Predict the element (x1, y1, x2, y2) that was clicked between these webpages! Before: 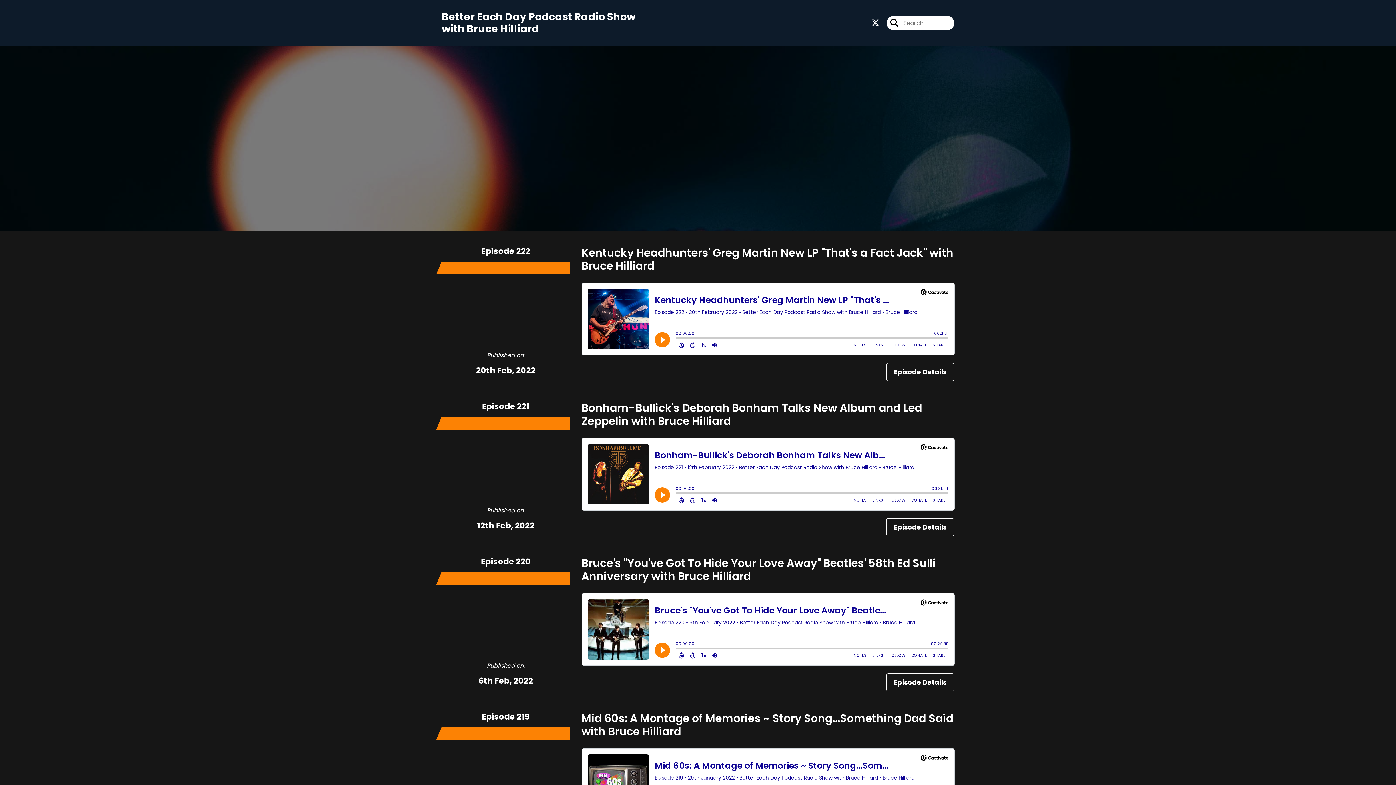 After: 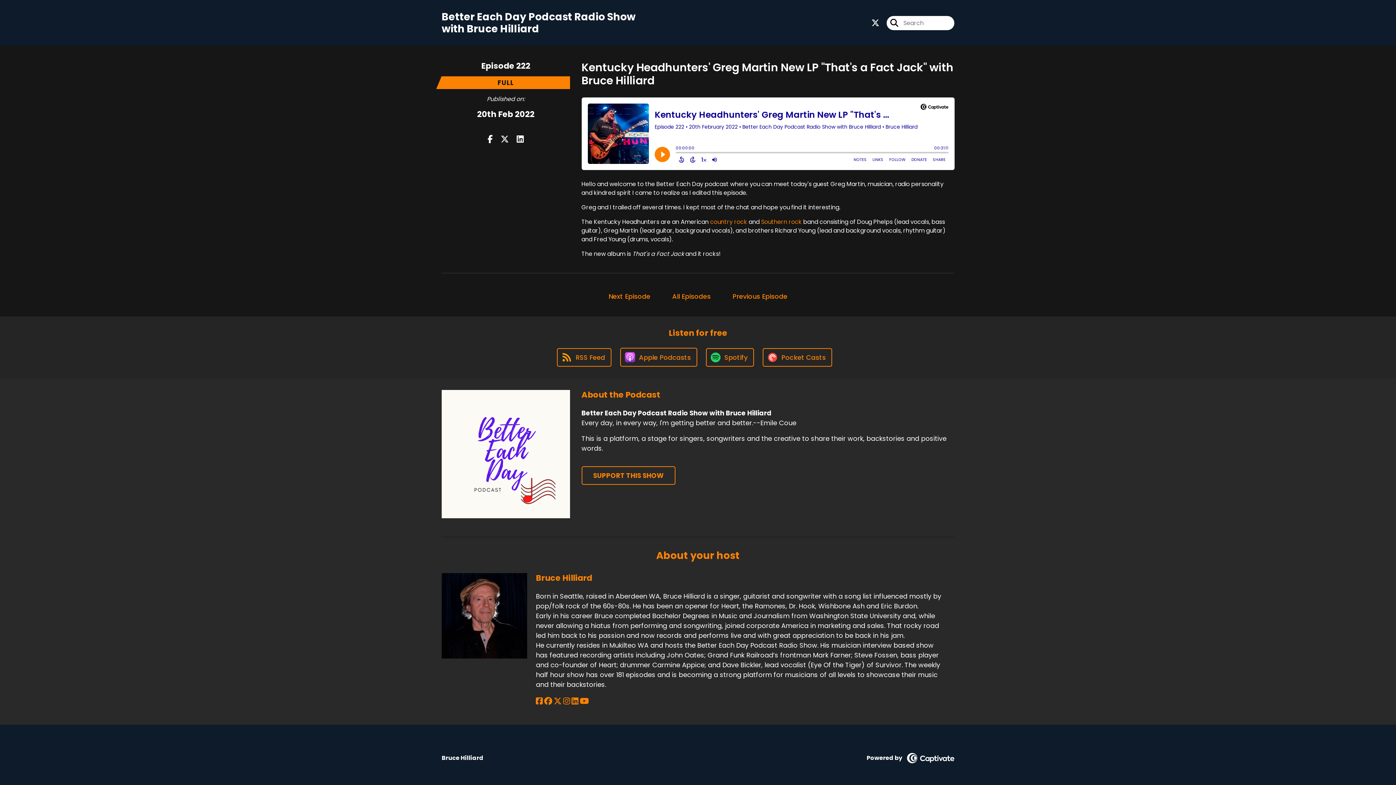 Action: bbox: (886, 363, 954, 381) label: Episode Details